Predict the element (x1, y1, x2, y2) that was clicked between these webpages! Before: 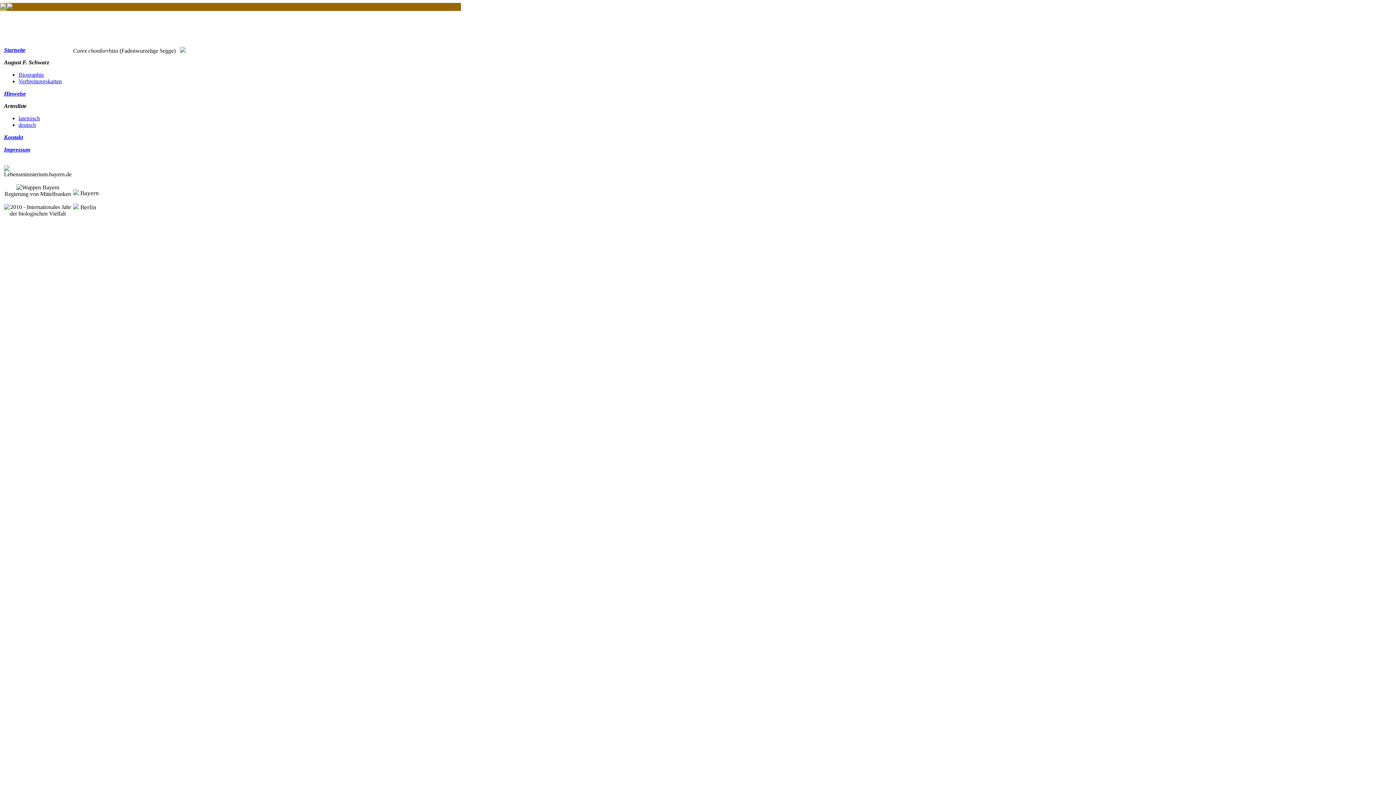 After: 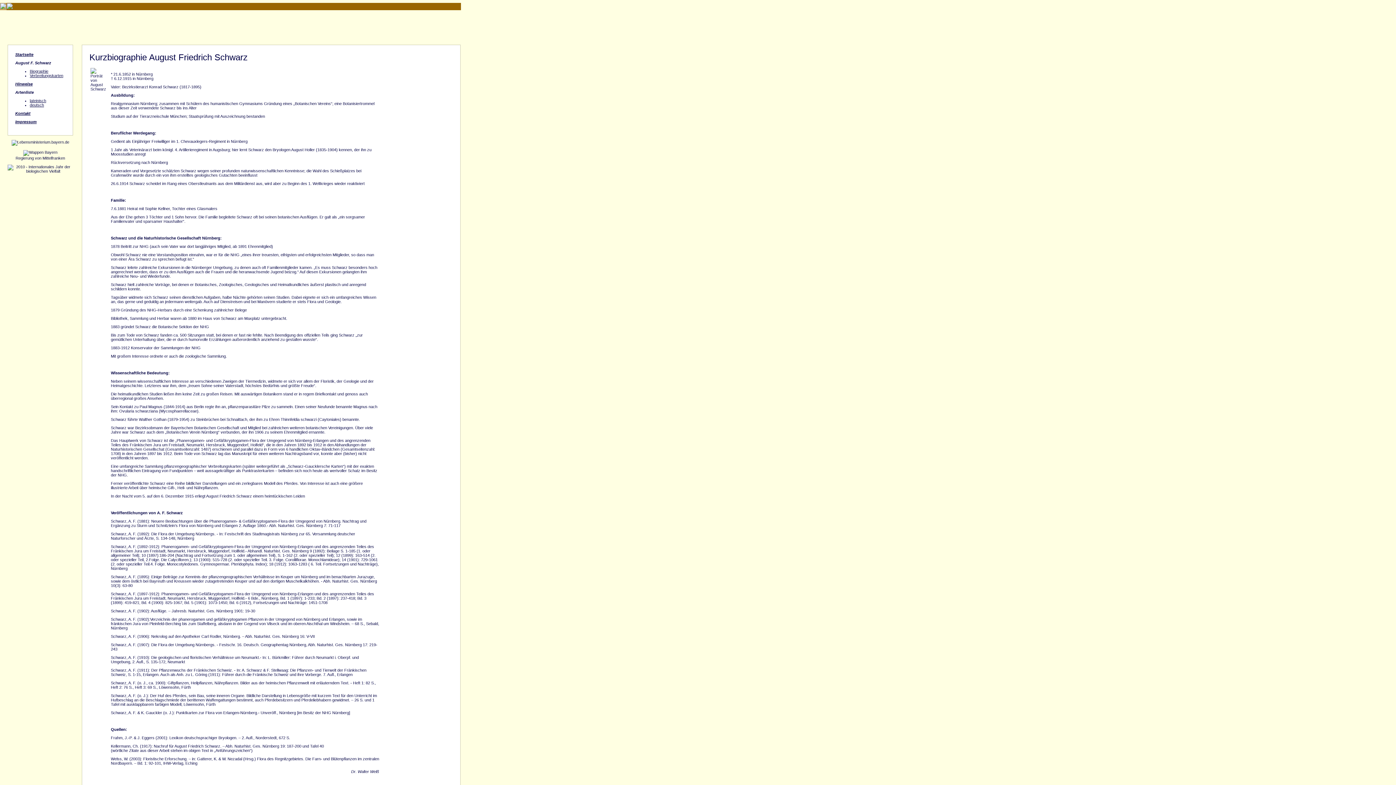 Action: label: Biographie bbox: (18, 71, 44, 77)